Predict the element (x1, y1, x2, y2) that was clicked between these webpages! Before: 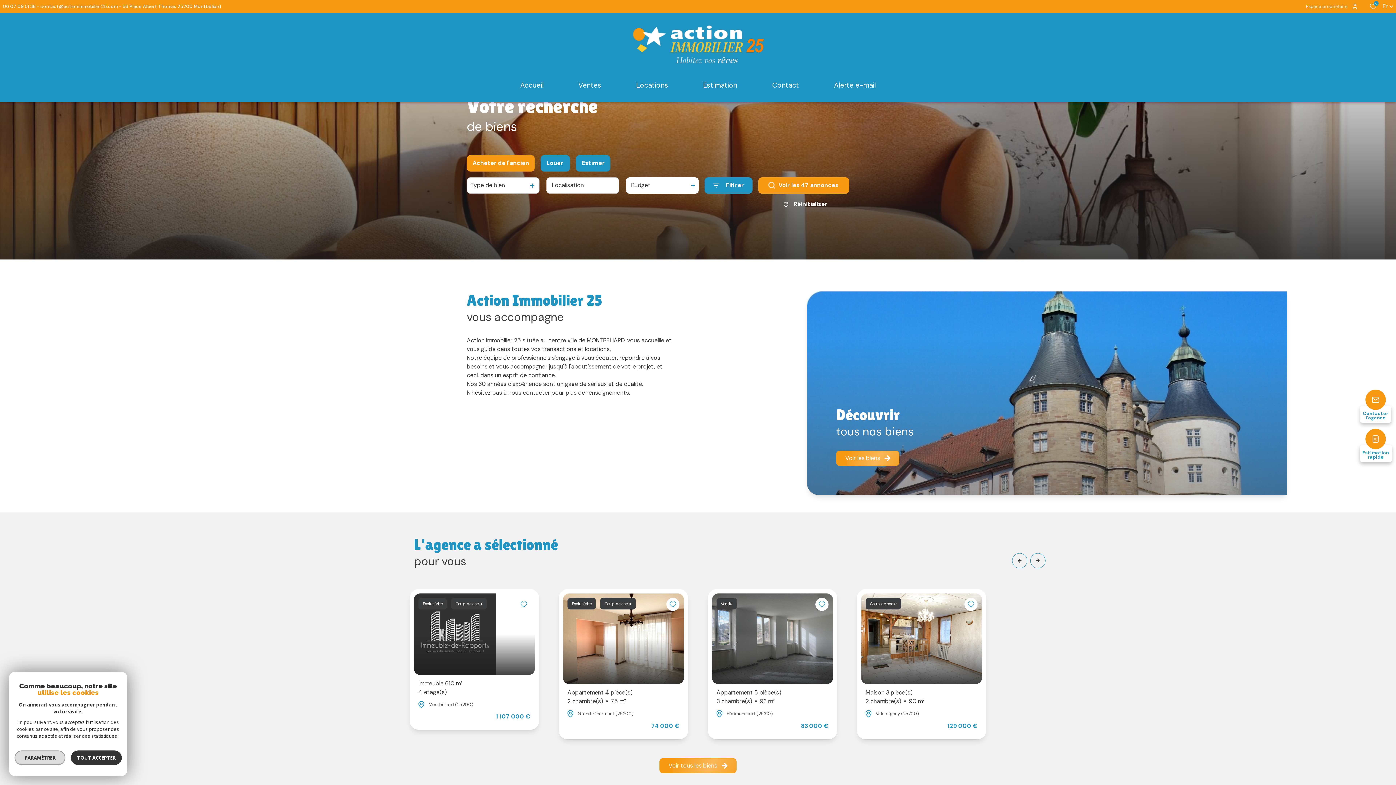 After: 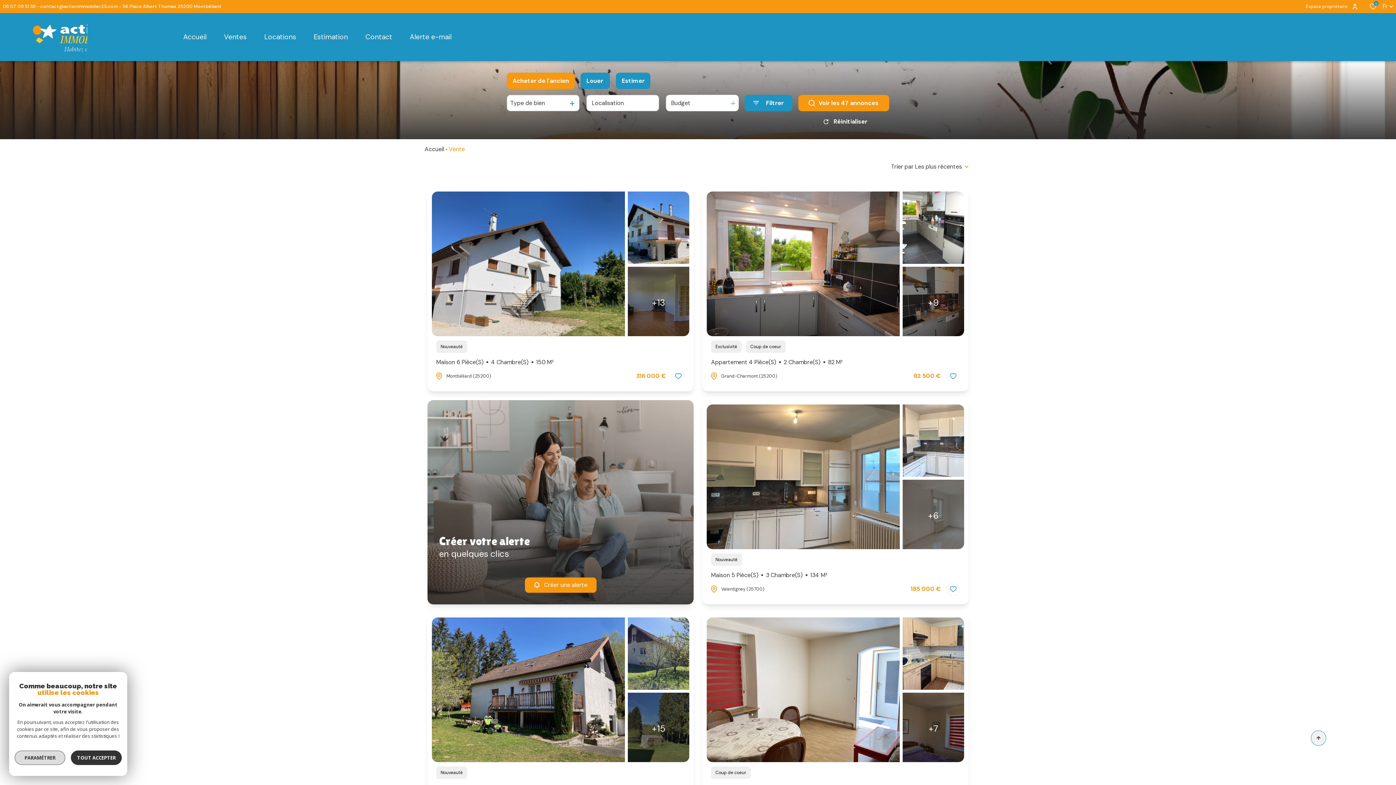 Action: label: Voir les biens bbox: (836, 450, 899, 466)